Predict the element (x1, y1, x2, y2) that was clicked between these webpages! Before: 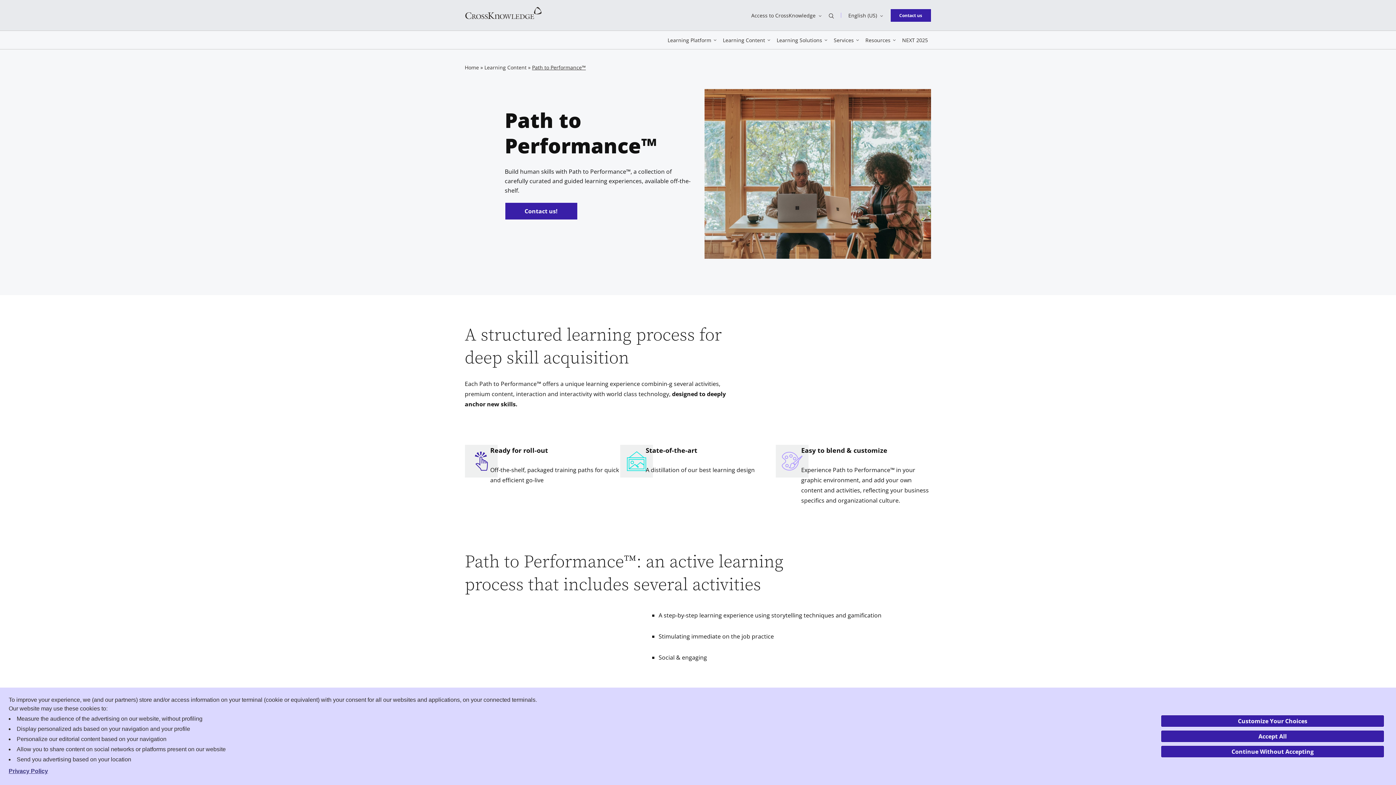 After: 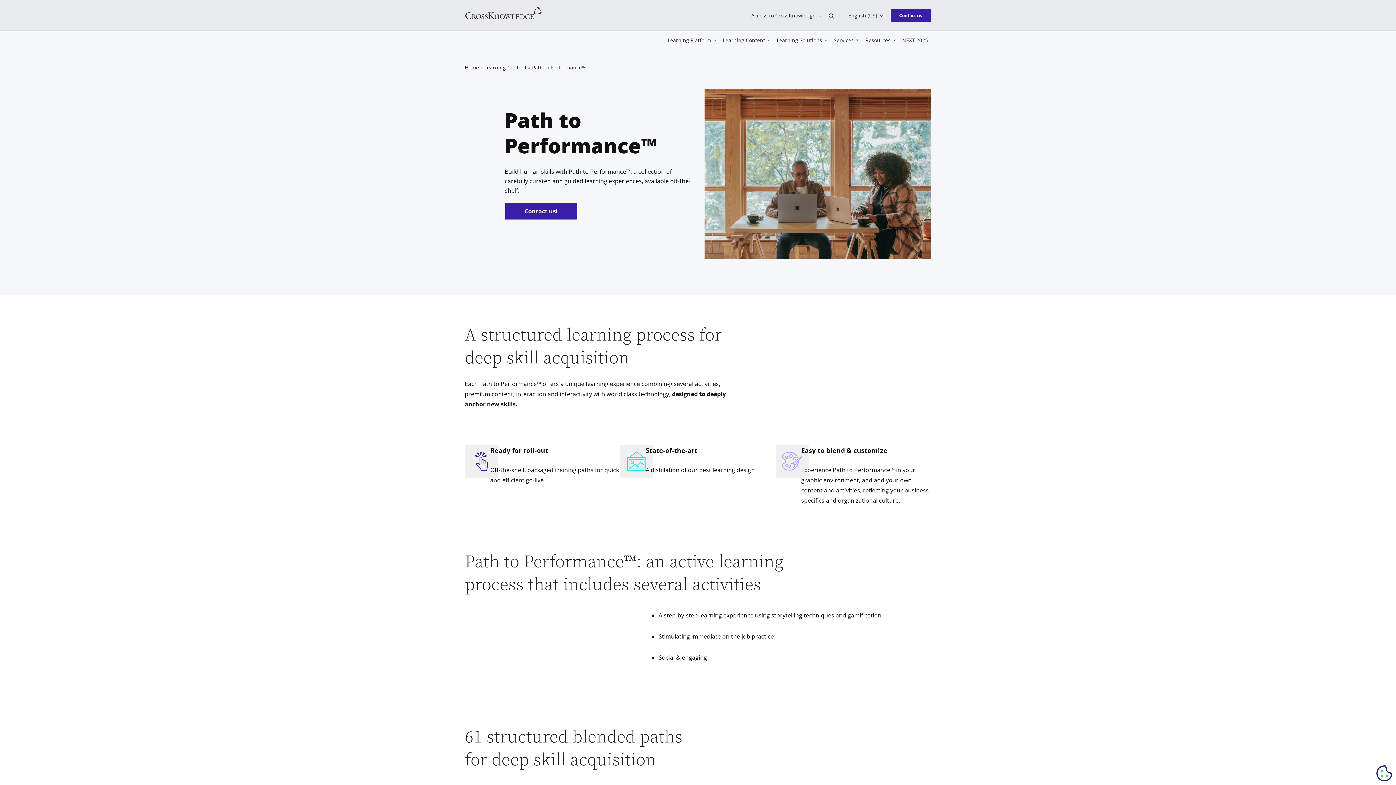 Action: label: Continue Without Accepting bbox: (1161, 745, 1384, 758)